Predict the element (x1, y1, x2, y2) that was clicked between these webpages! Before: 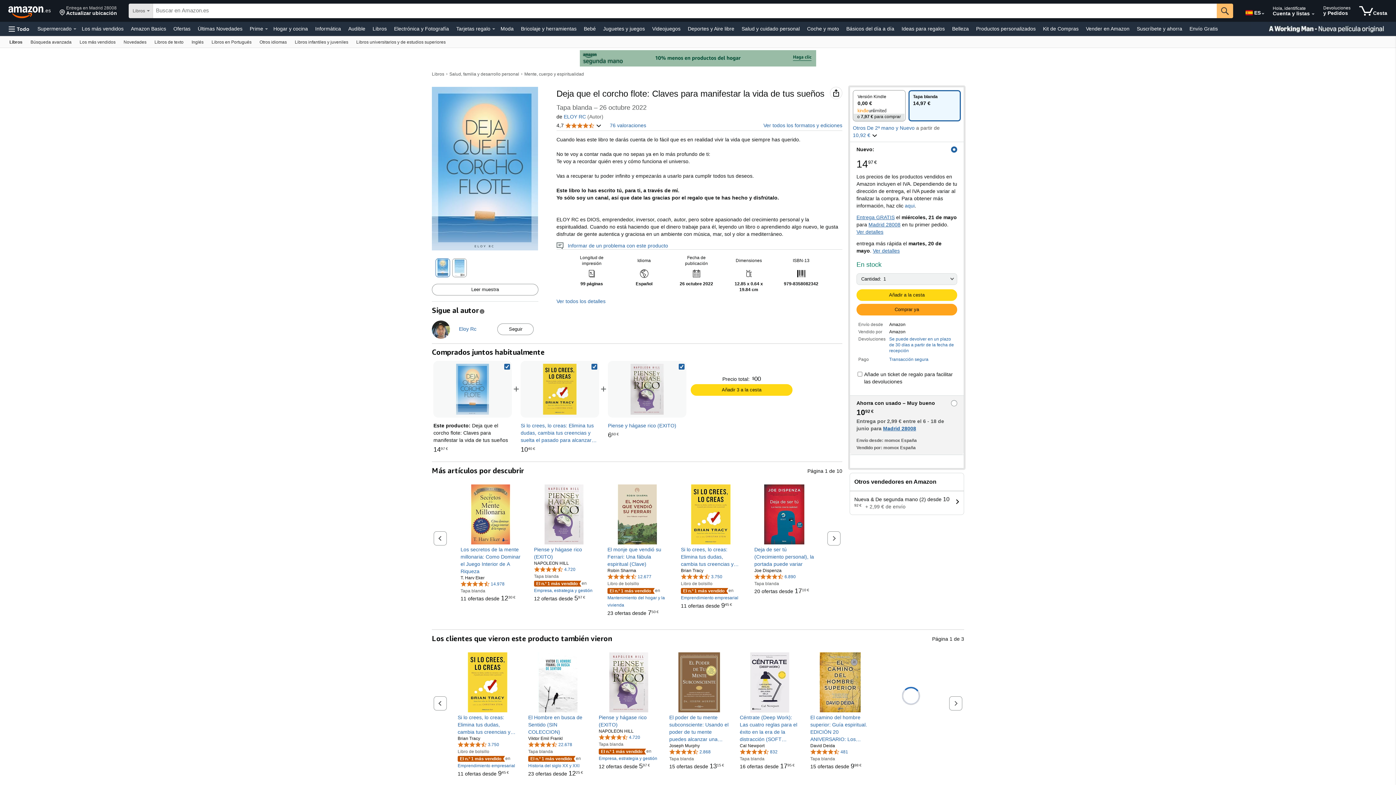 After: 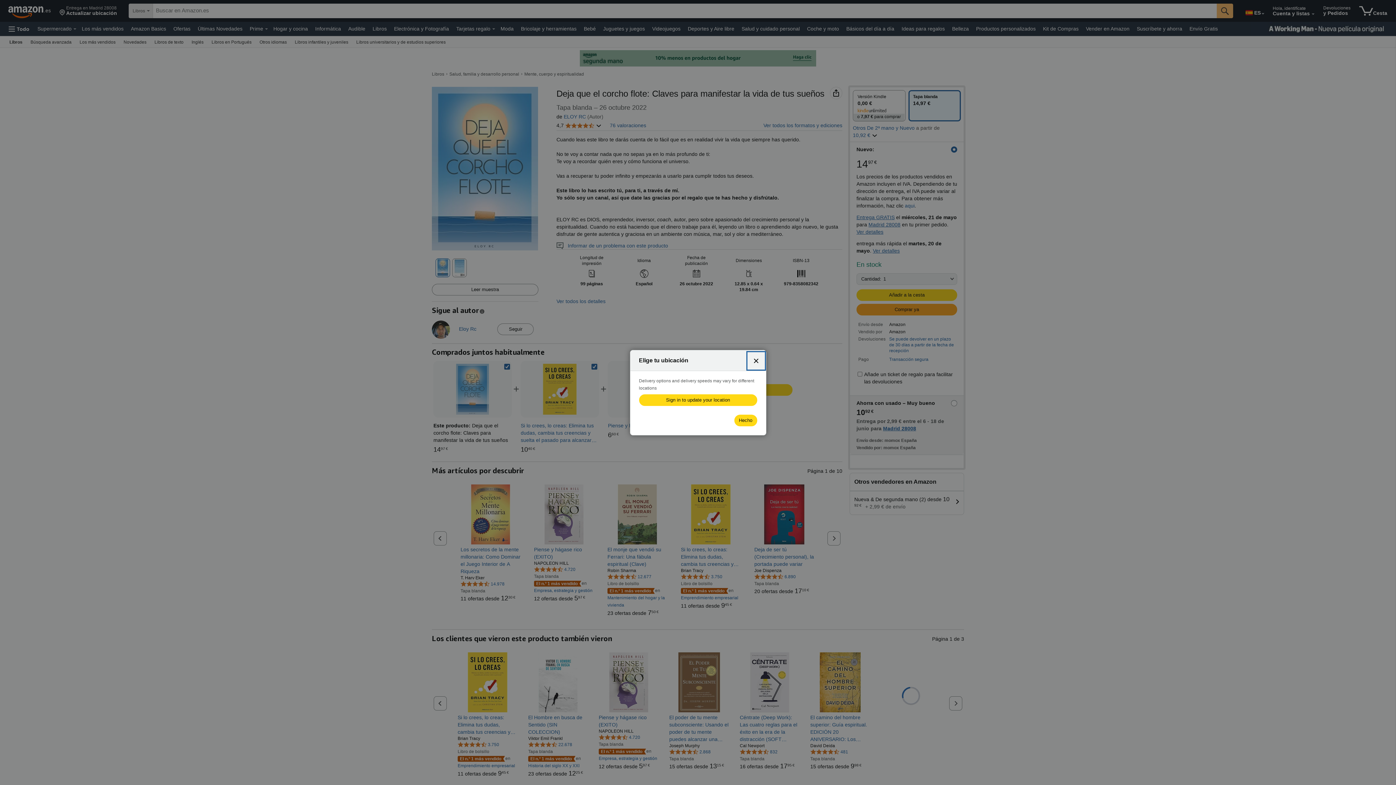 Action: bbox: (868, 221, 900, 227) label: Madrid 28008